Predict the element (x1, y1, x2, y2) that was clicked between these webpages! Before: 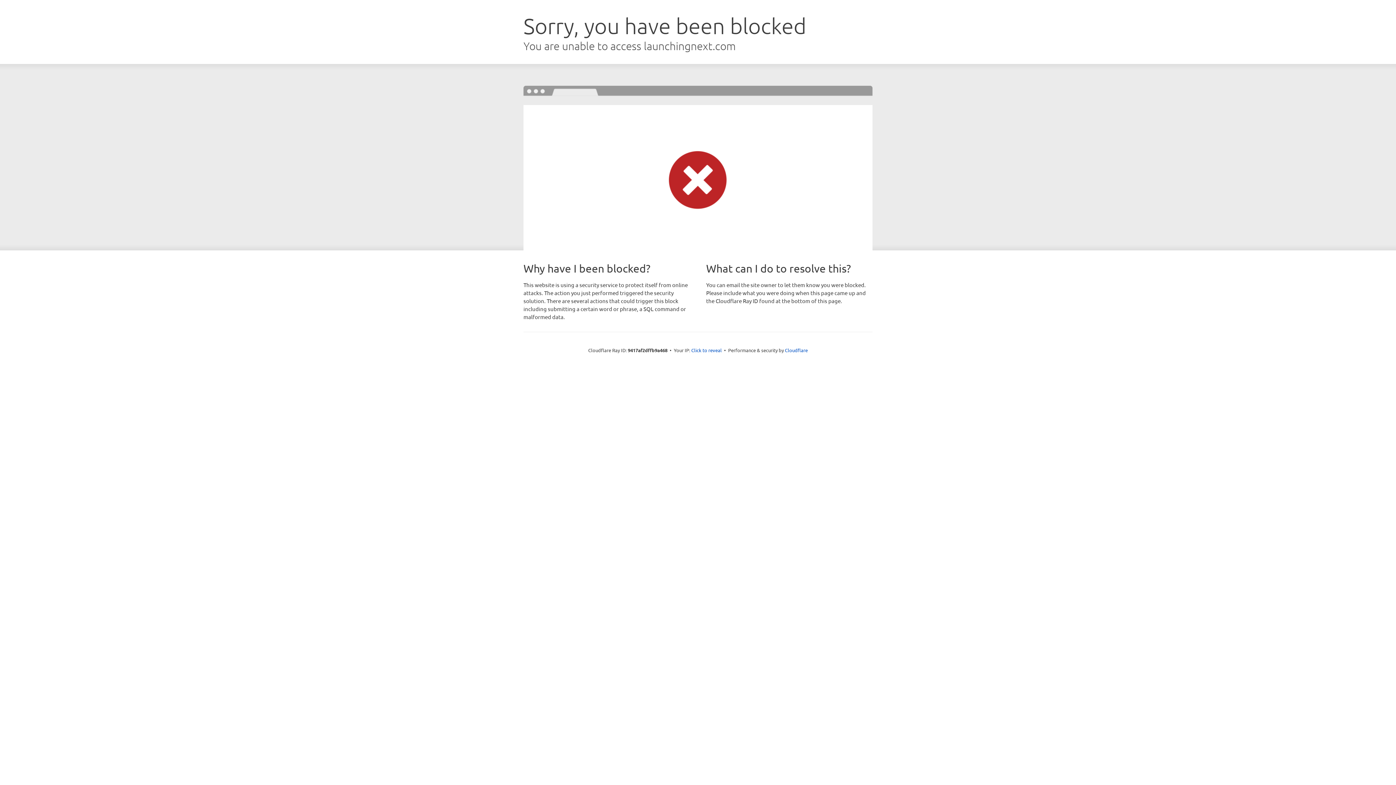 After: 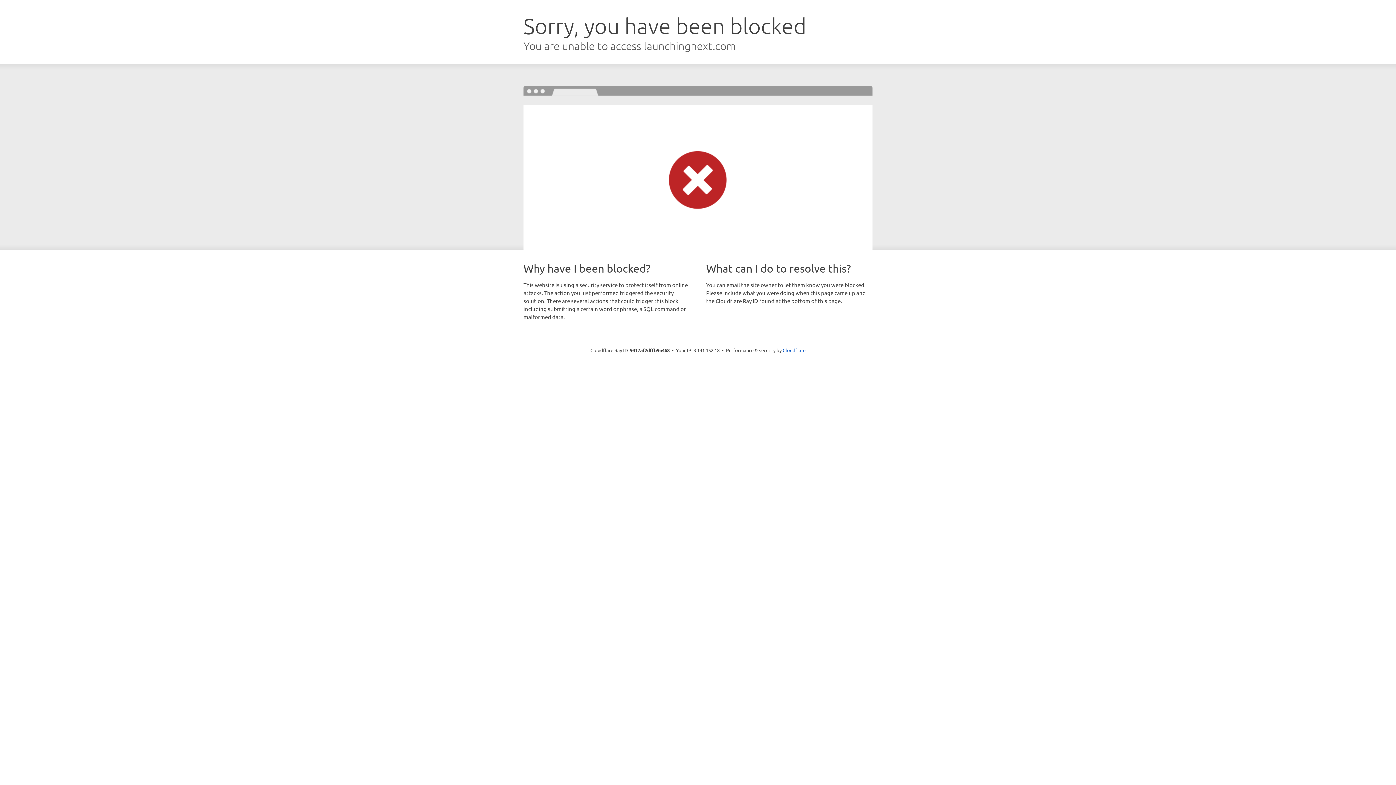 Action: label: Click to reveal bbox: (691, 346, 722, 353)